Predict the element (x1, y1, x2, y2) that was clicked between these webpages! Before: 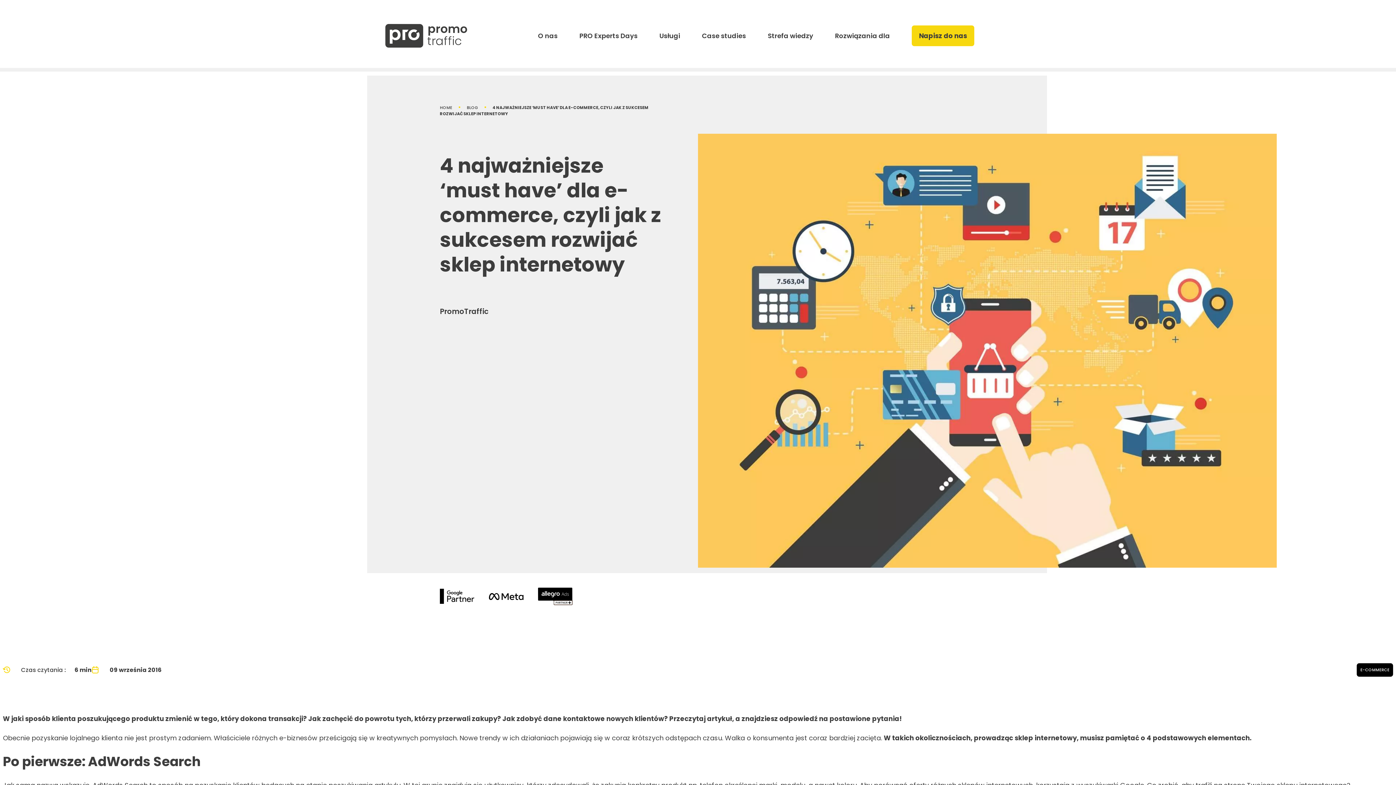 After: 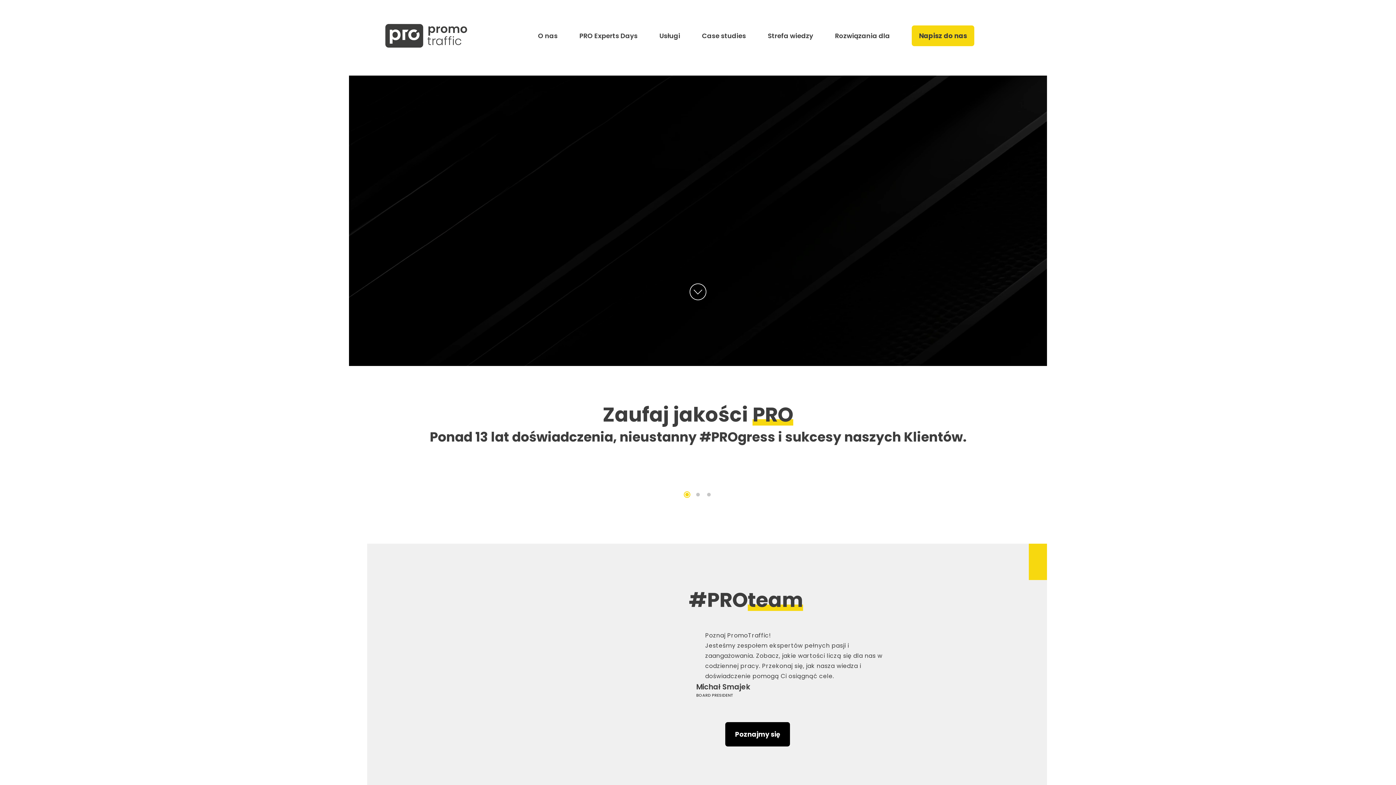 Action: bbox: (385, 23, 467, 47)